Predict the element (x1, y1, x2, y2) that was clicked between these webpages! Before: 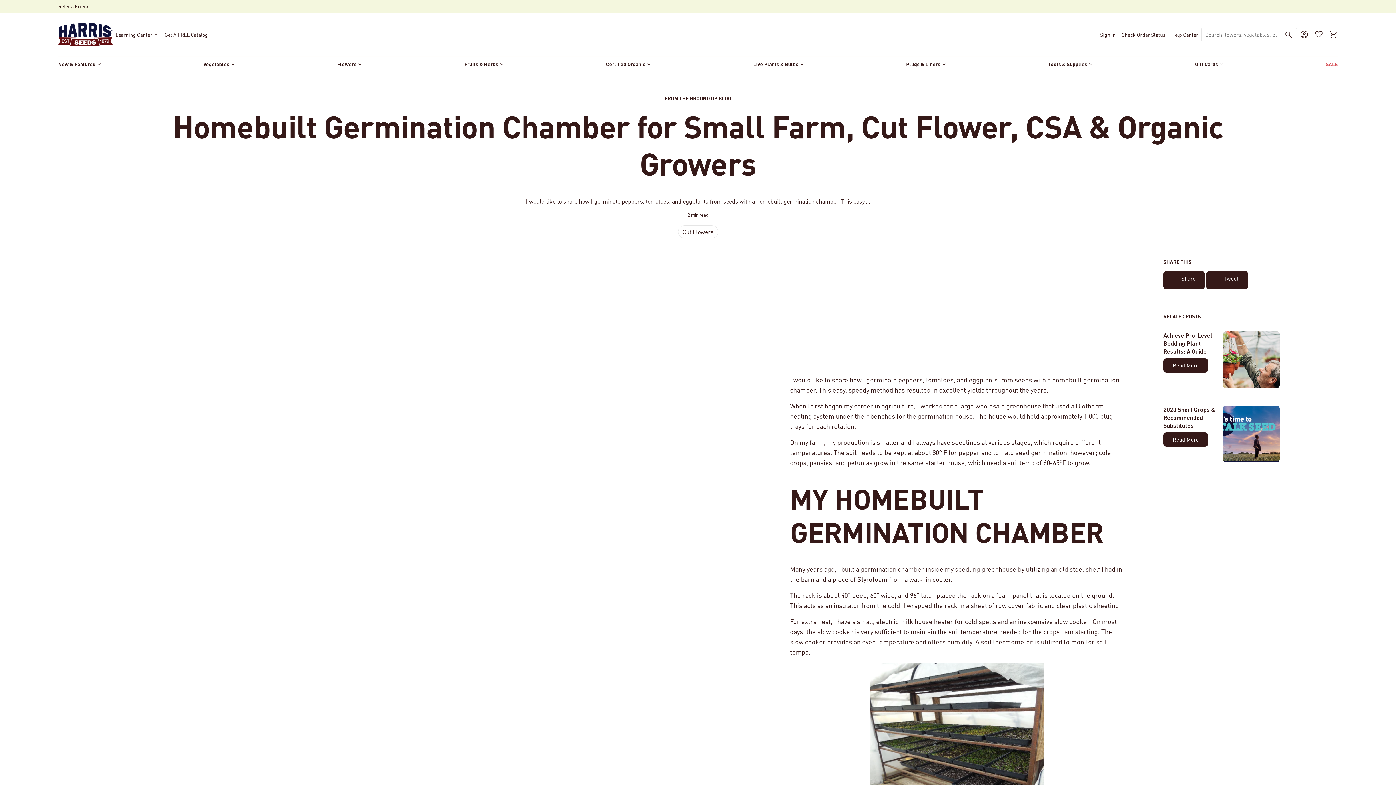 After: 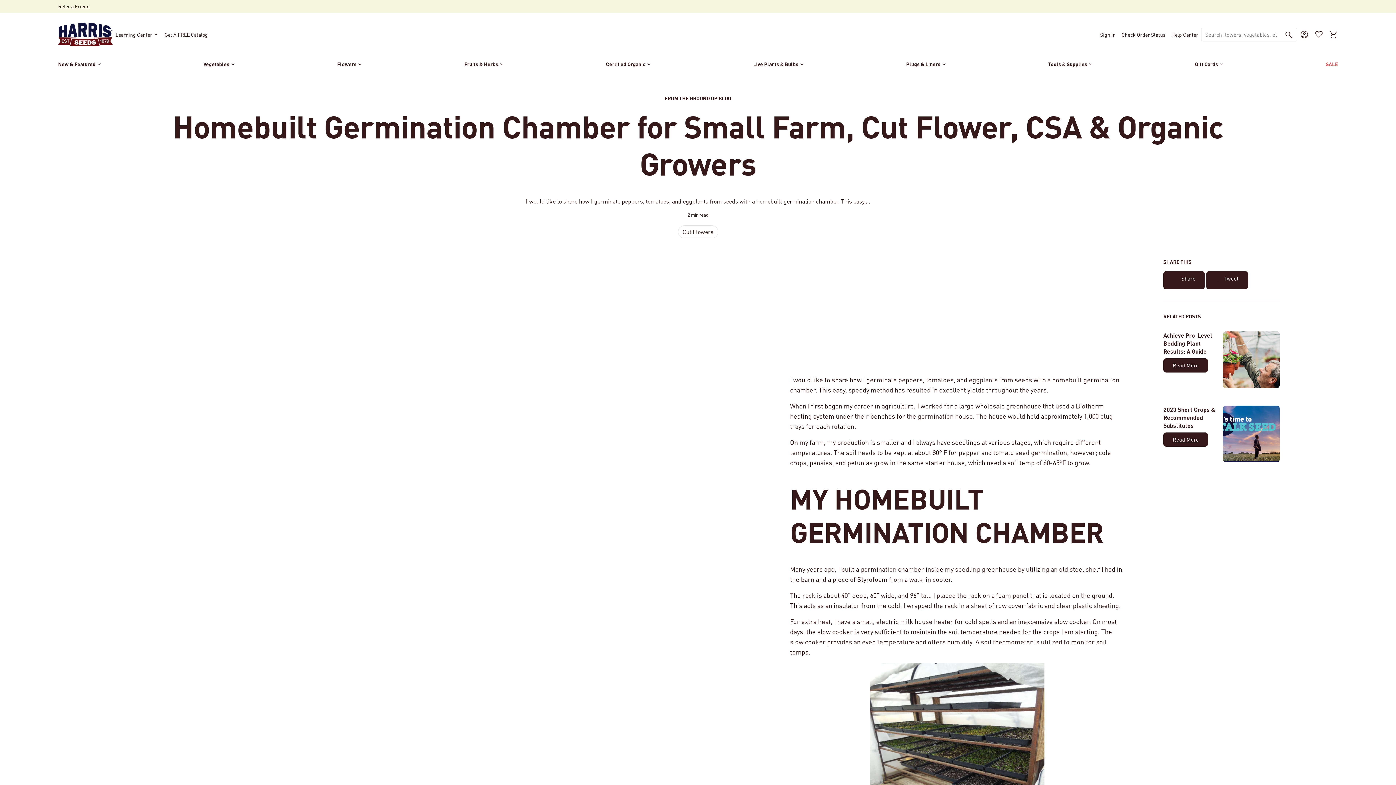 Action: bbox: (1312, 12, 1326, 56)